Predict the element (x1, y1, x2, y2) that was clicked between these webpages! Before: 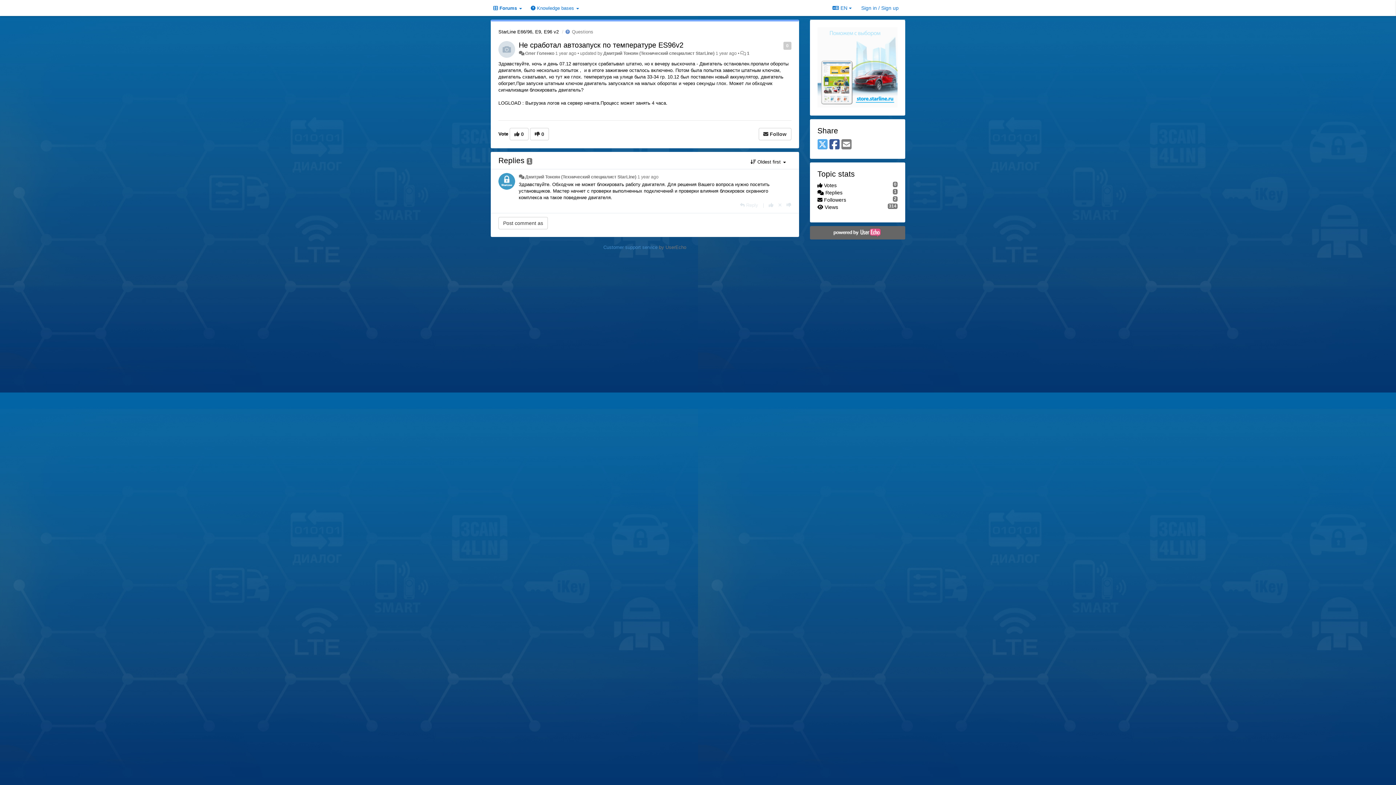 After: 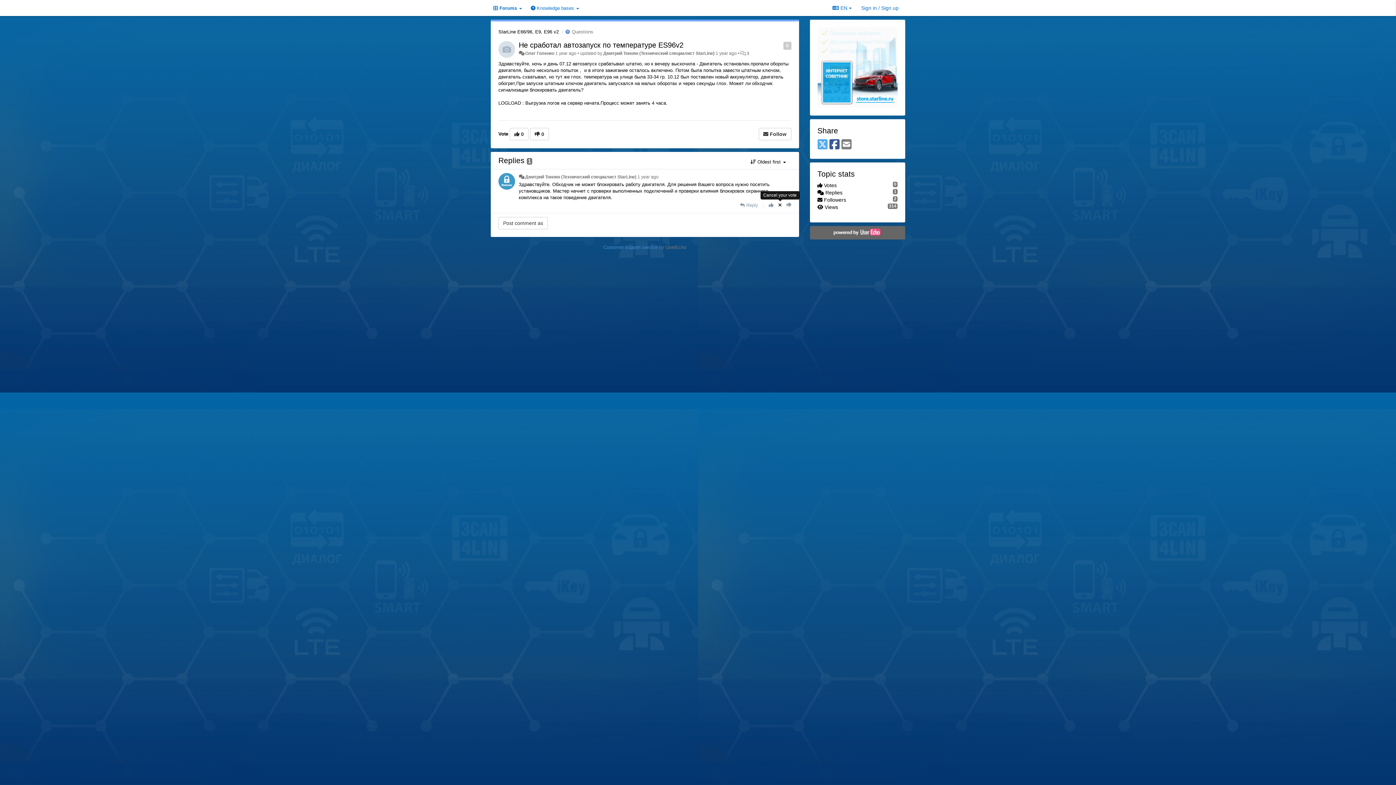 Action: label: Cancel your vote bbox: (778, 202, 782, 208)